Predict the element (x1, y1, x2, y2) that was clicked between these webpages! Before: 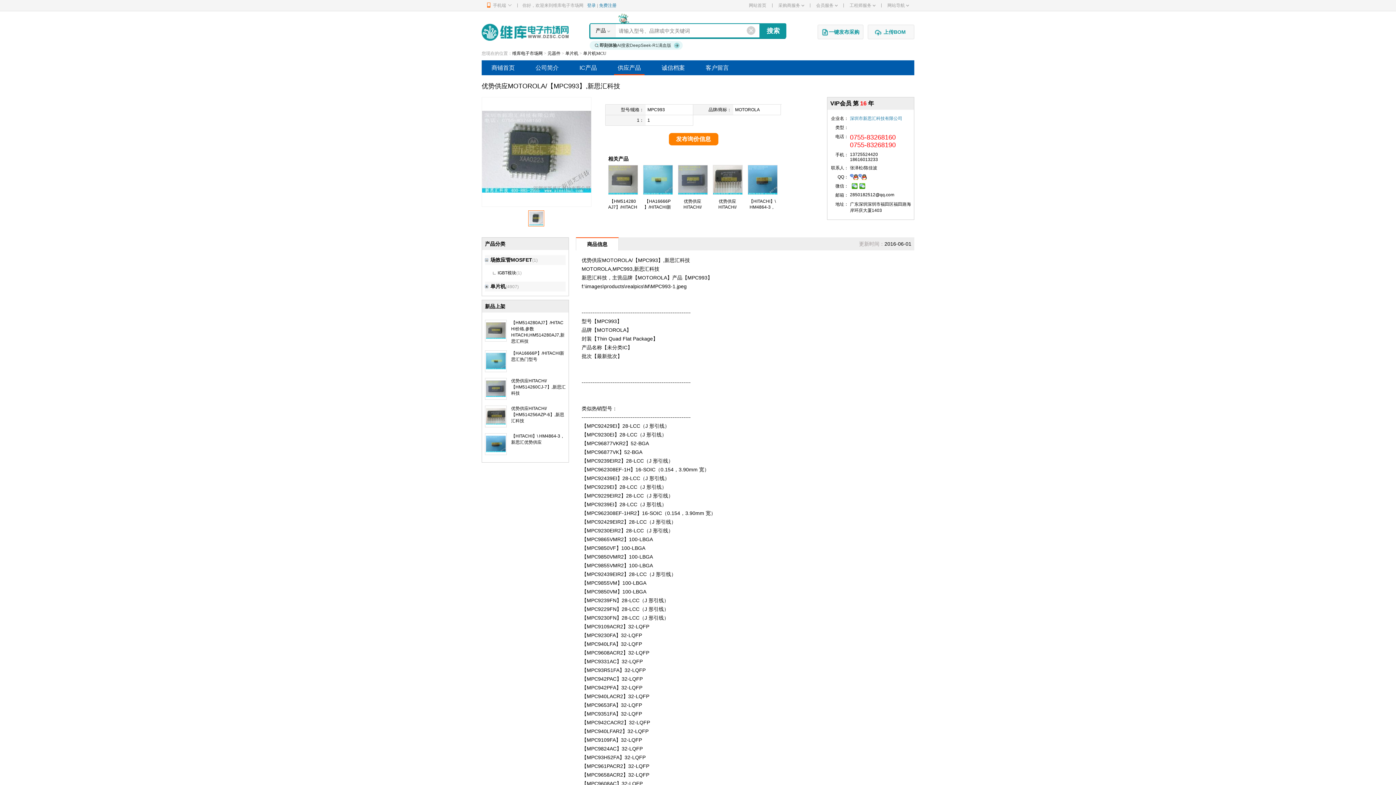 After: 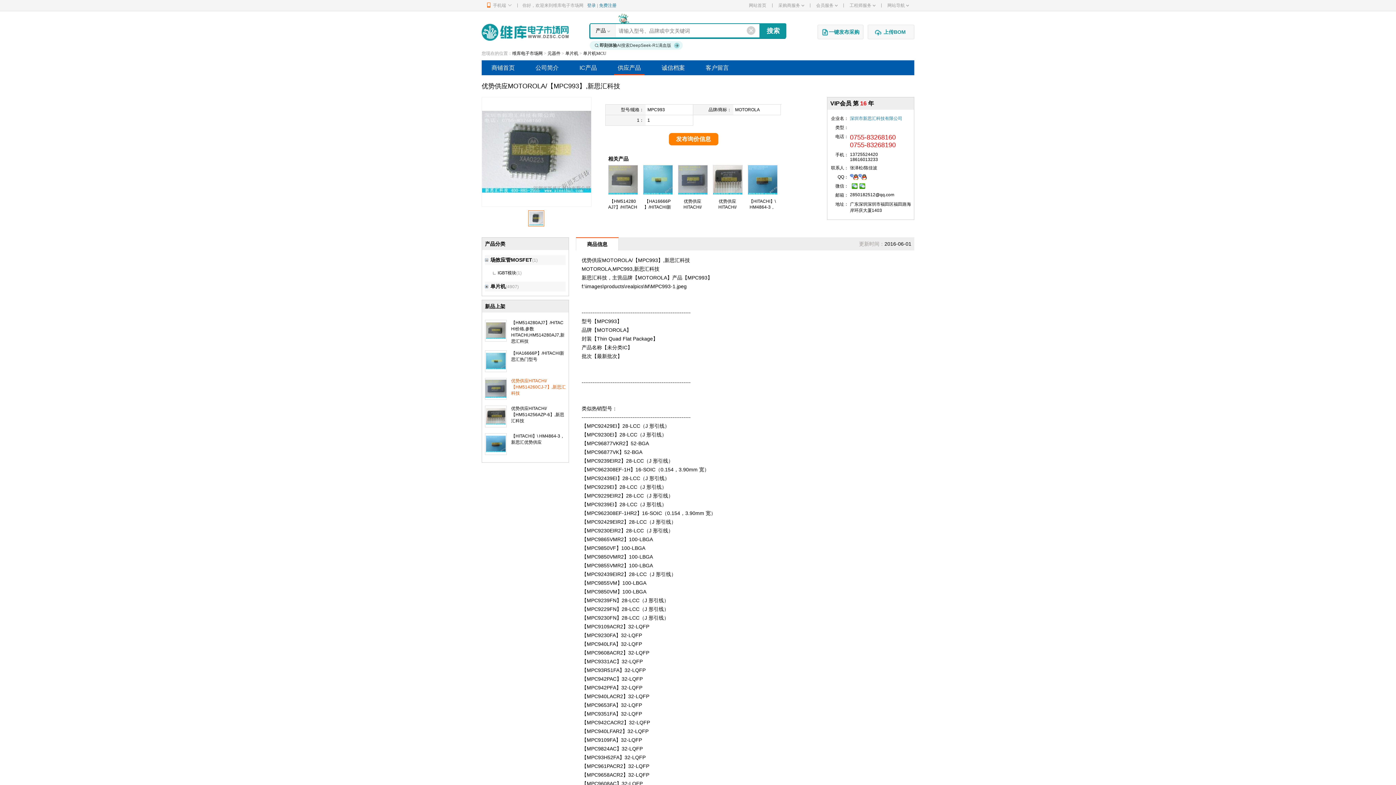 Action: label: 优势供应HITACHI/【HM514260CJ-7】,新思汇科技 bbox: (511, 378, 565, 396)